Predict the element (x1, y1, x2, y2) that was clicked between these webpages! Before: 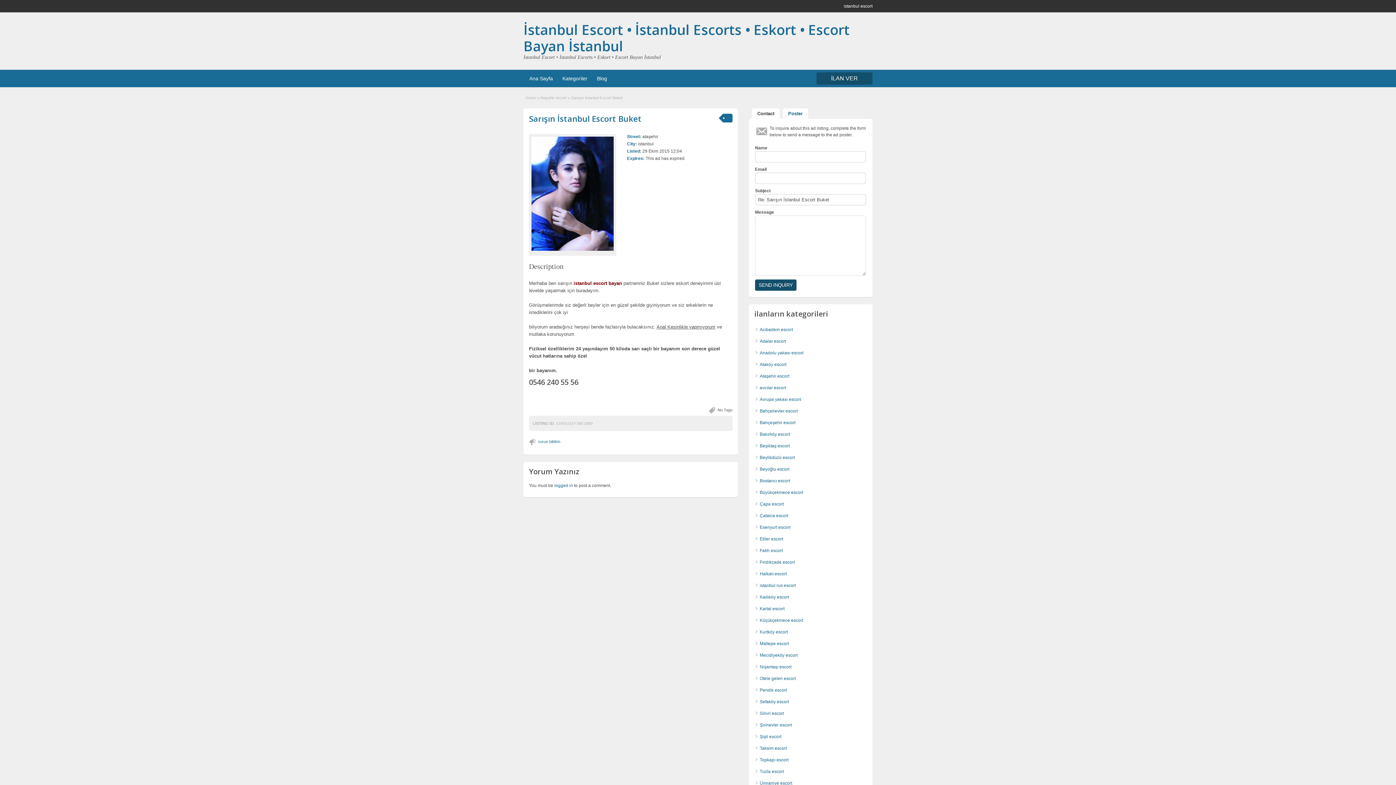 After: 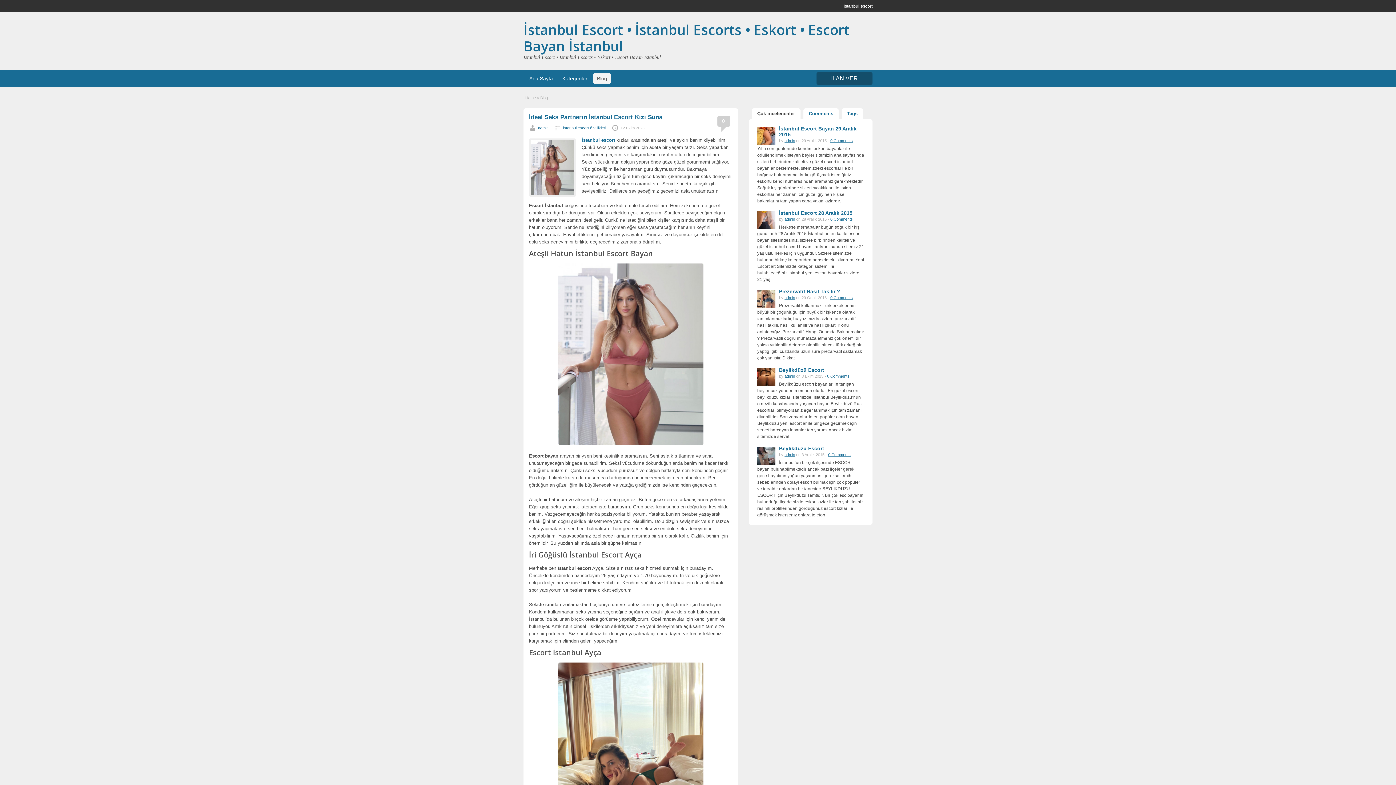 Action: label: Blog bbox: (593, 73, 610, 83)